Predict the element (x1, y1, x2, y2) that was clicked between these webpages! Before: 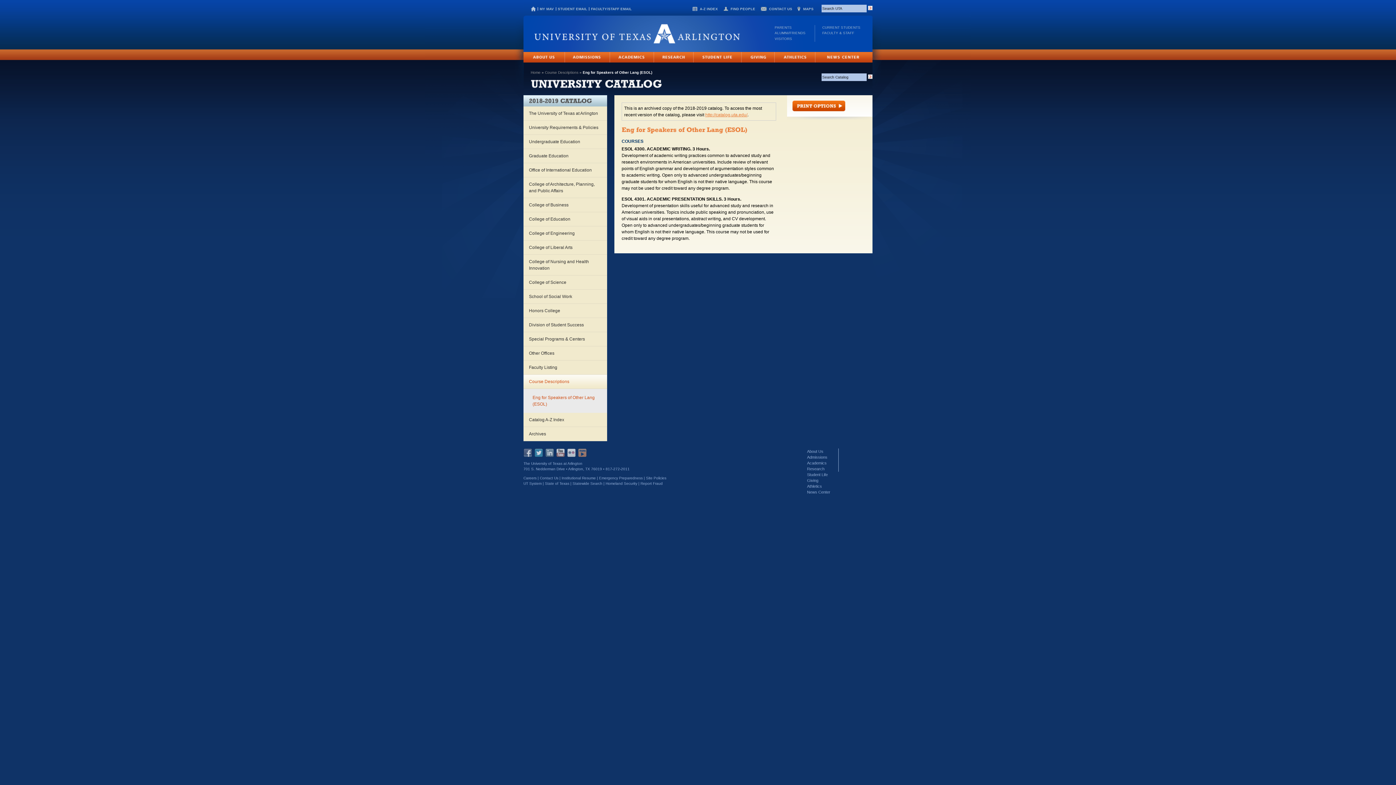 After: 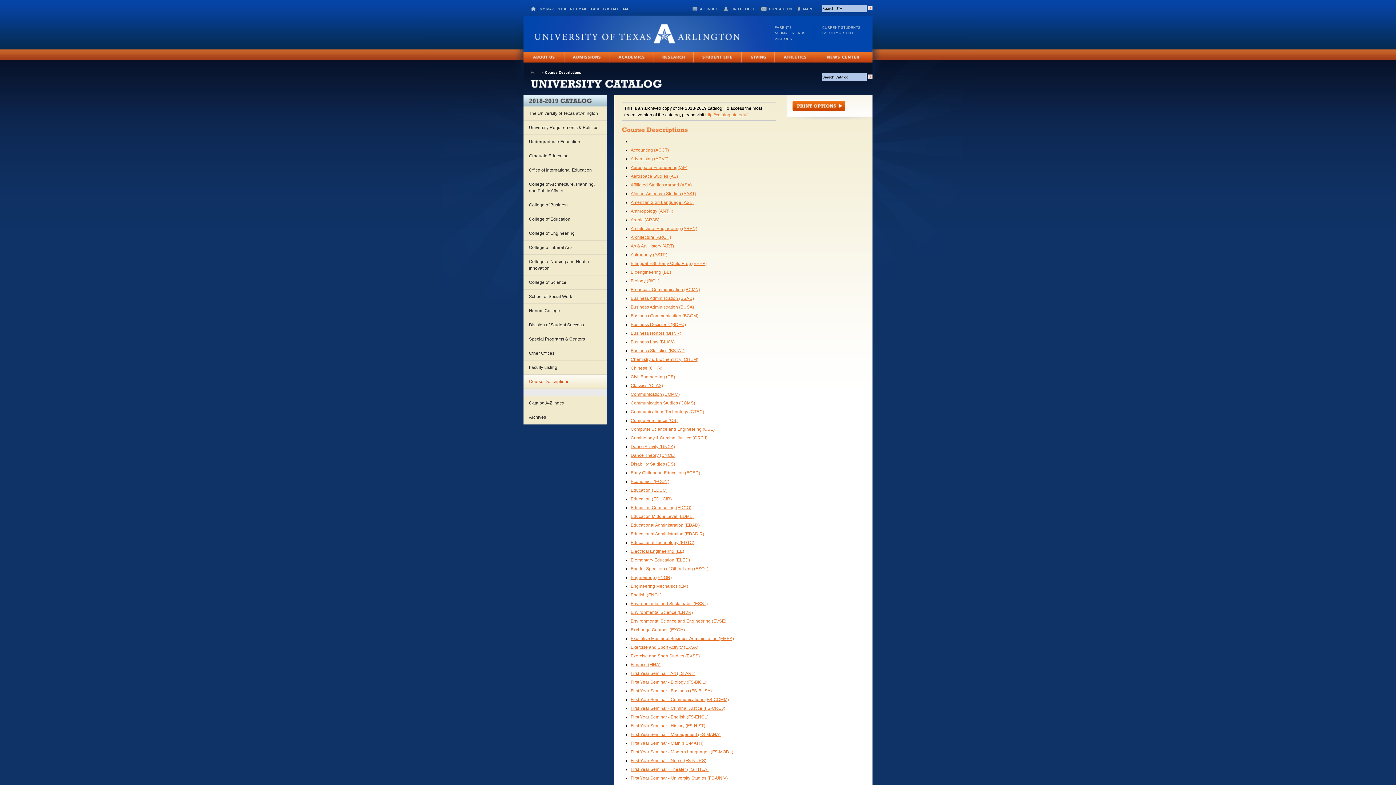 Action: bbox: (545, 70, 579, 74) label: Course Descriptions